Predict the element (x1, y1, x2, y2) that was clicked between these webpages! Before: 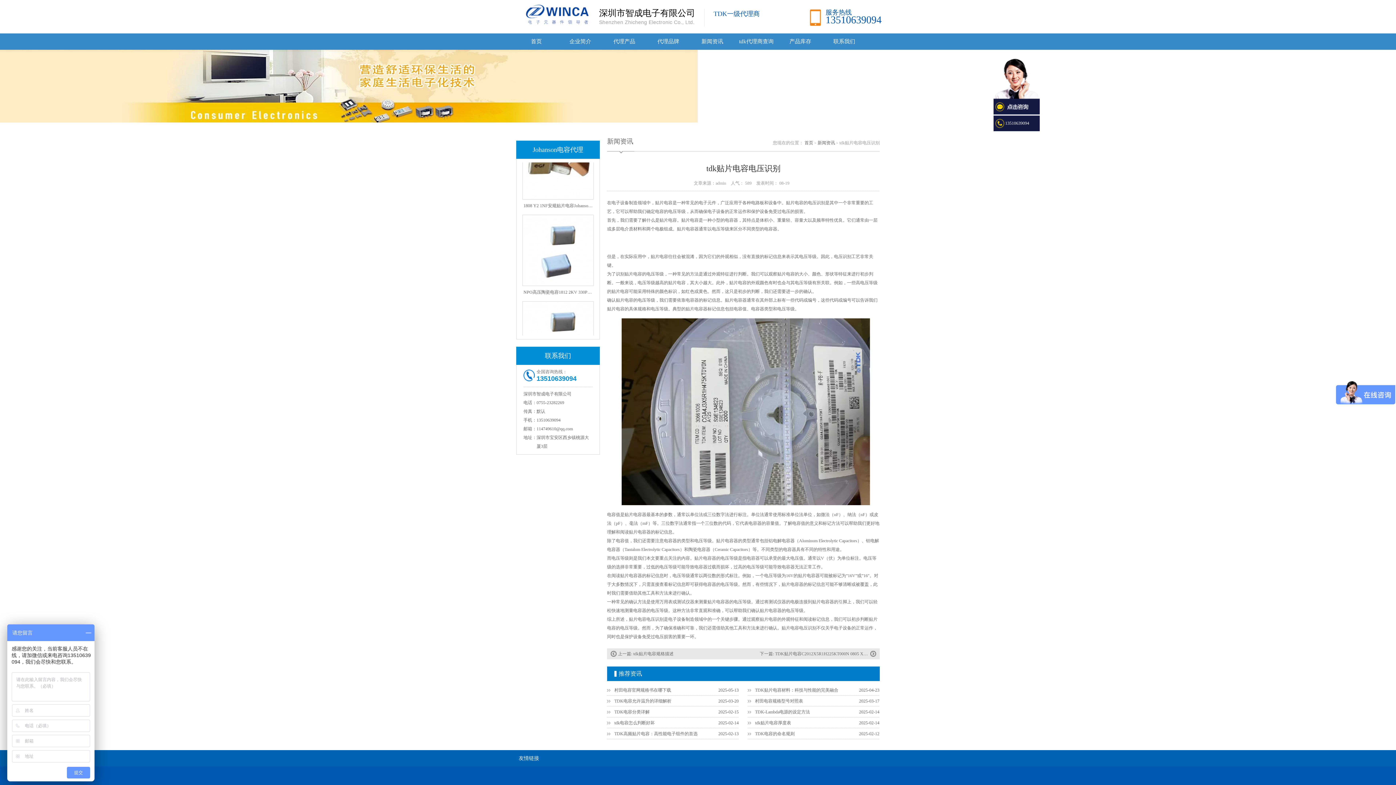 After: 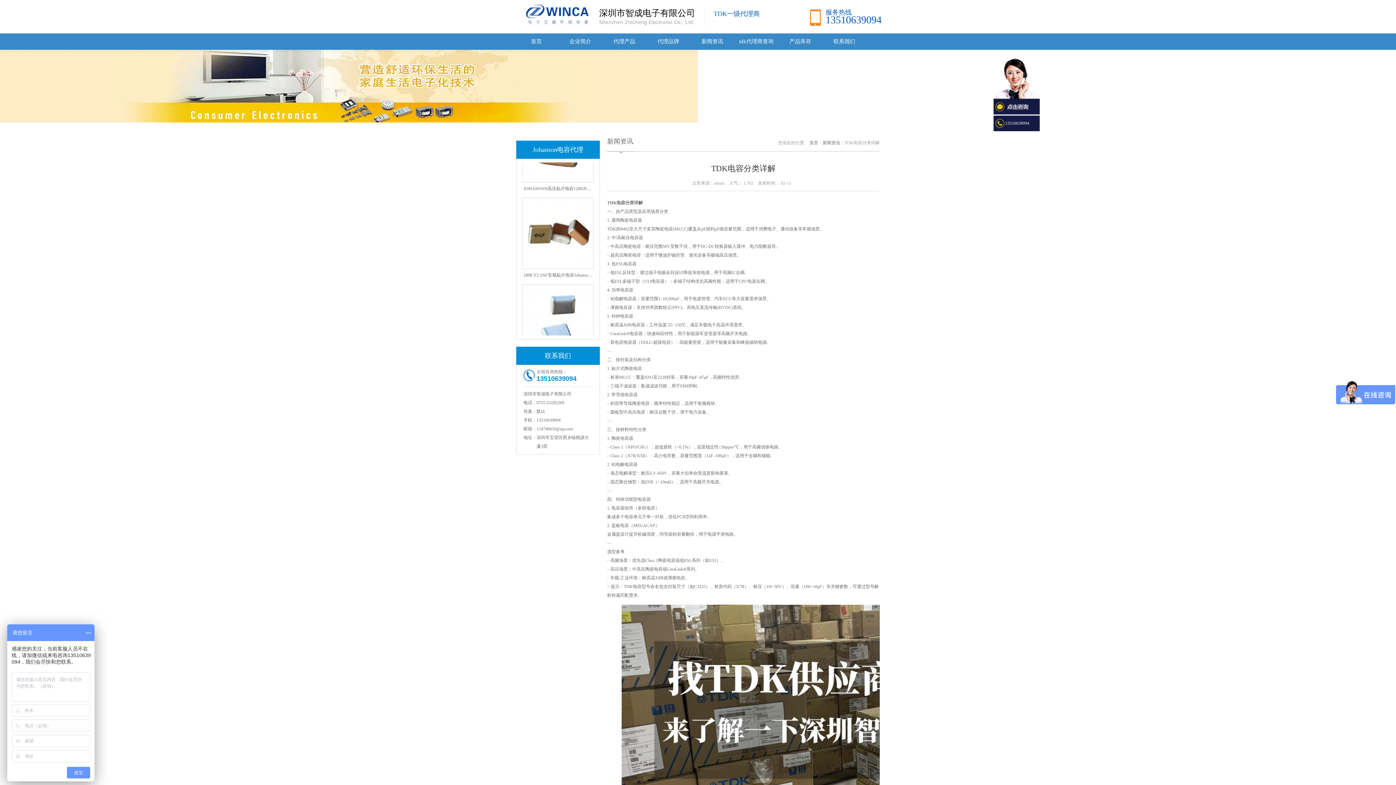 Action: label: TDK电容分类详解 bbox: (607, 706, 709, 717)